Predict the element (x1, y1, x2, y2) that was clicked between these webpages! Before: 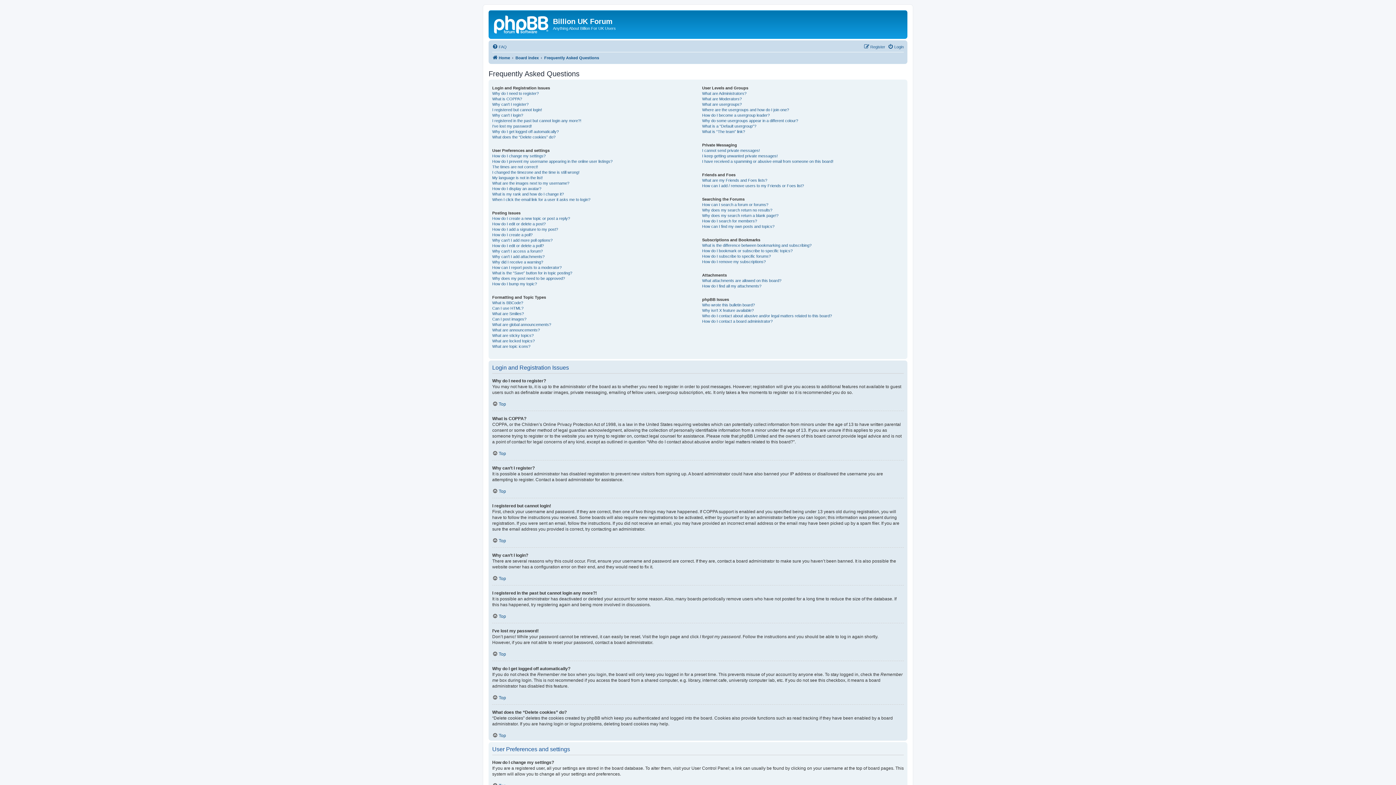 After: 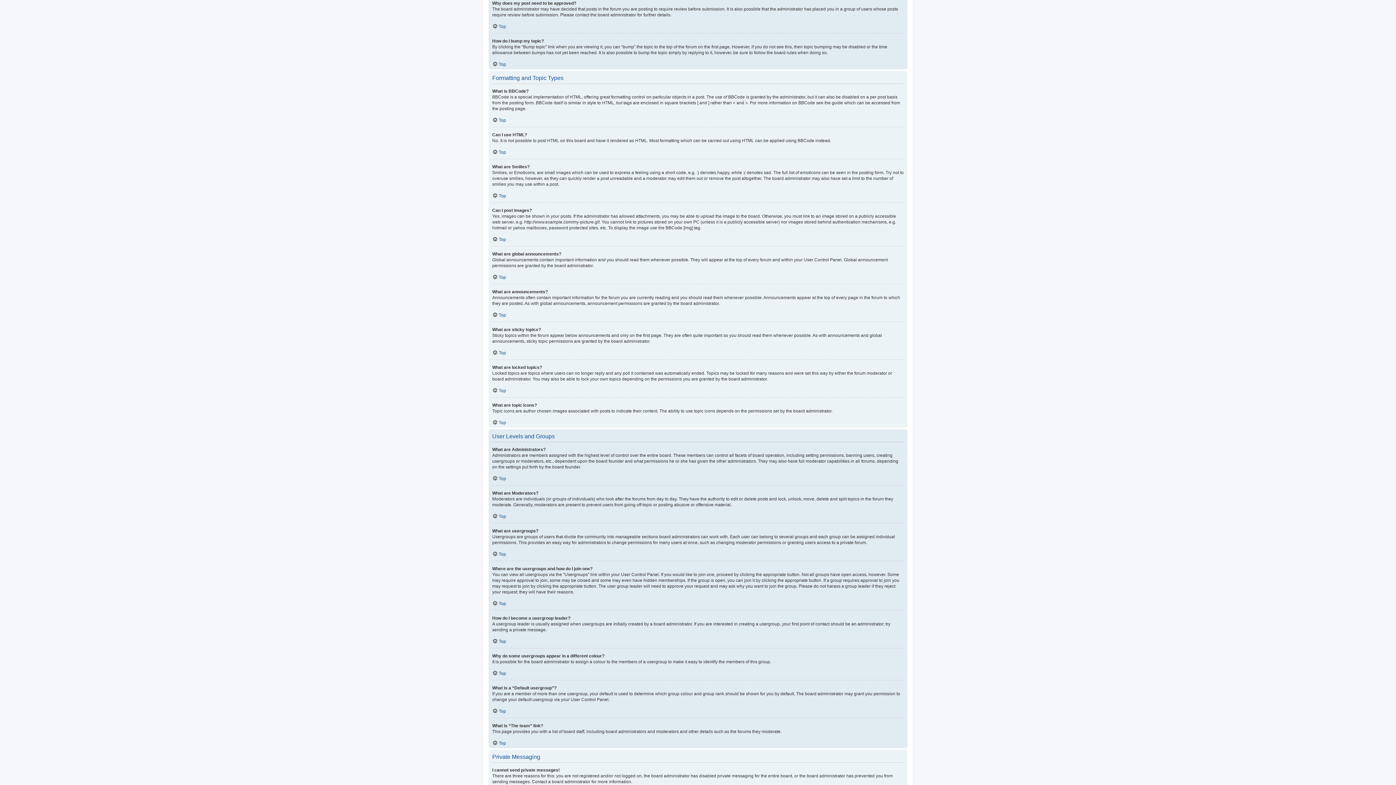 Action: label: Why does my post need to be approved? bbox: (492, 275, 565, 281)